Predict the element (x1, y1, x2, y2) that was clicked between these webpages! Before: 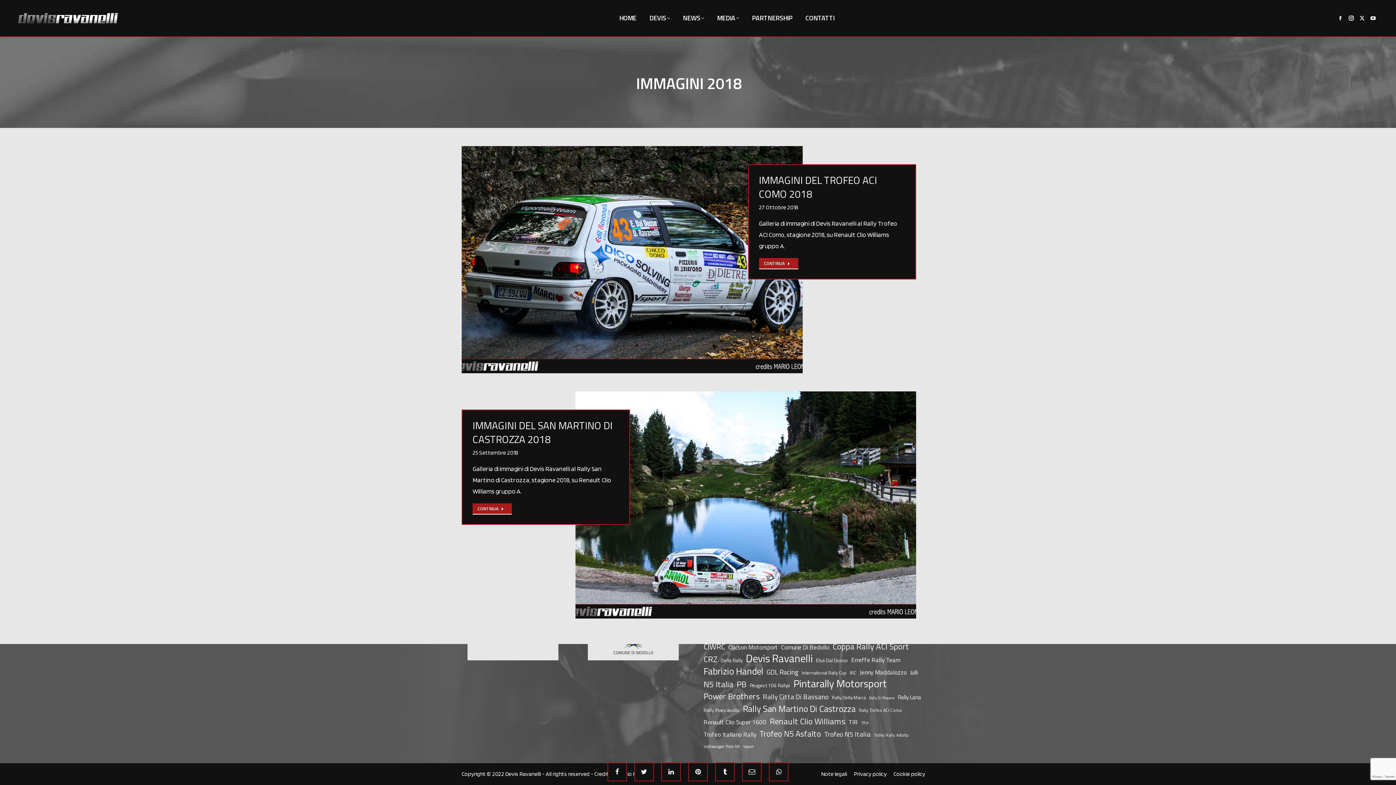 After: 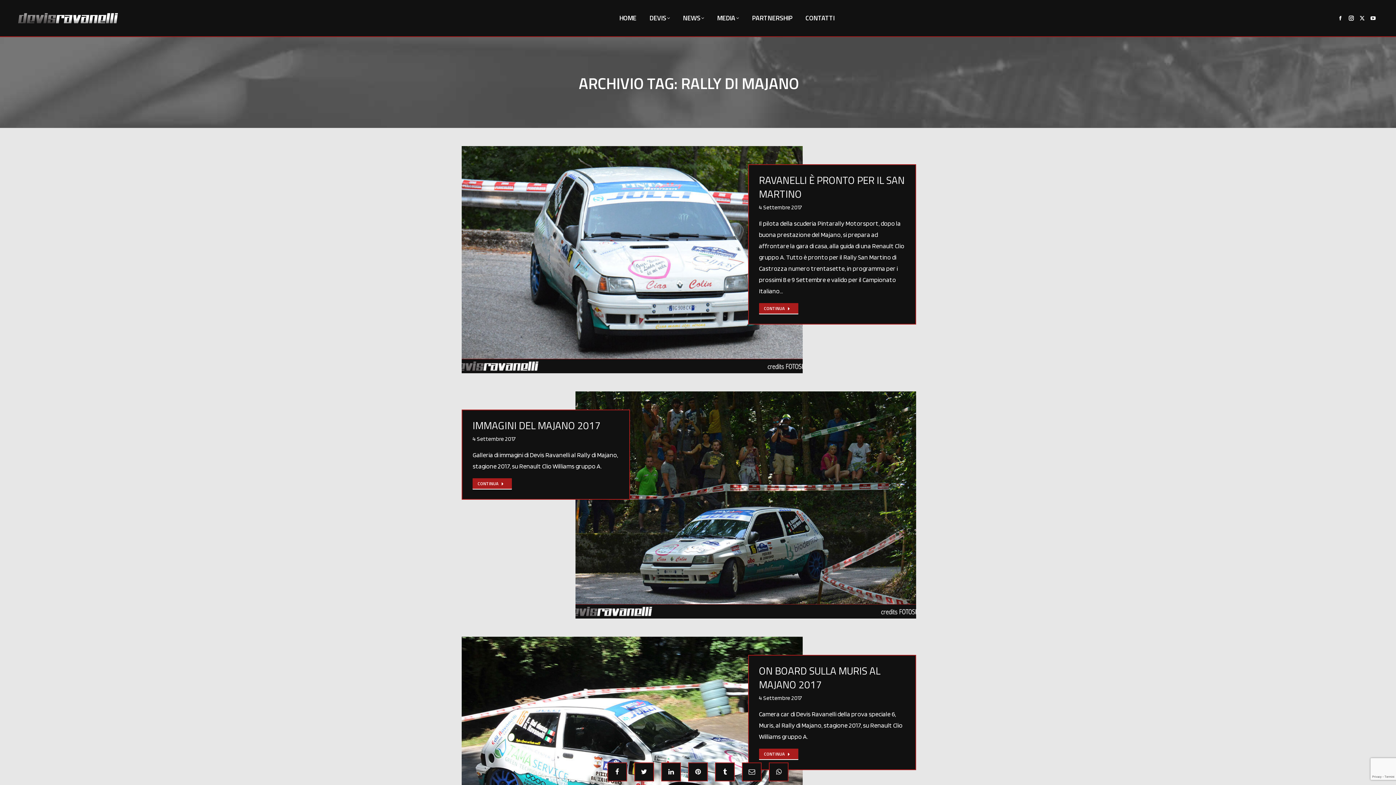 Action: label: Rally Di Majano (6 elementi) bbox: (868, 693, 895, 703)